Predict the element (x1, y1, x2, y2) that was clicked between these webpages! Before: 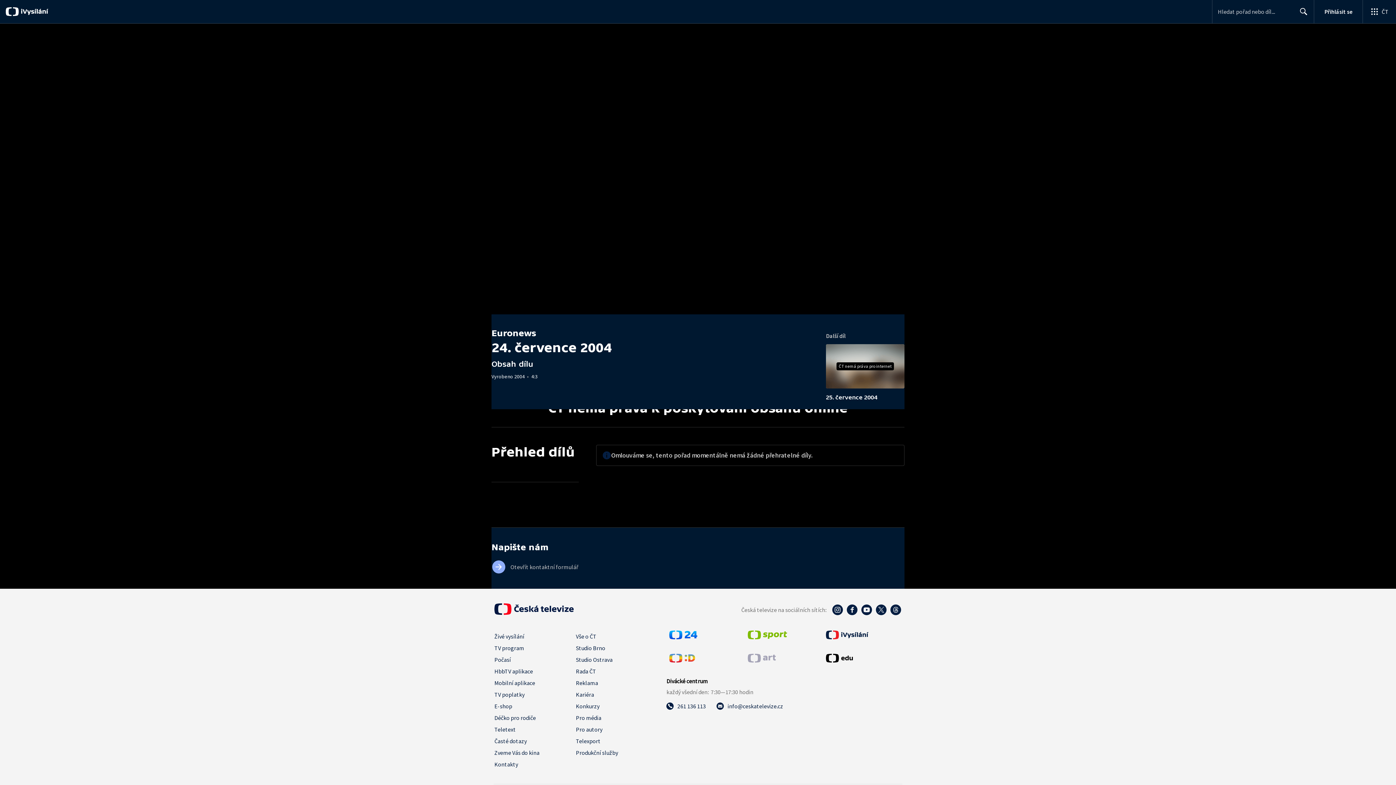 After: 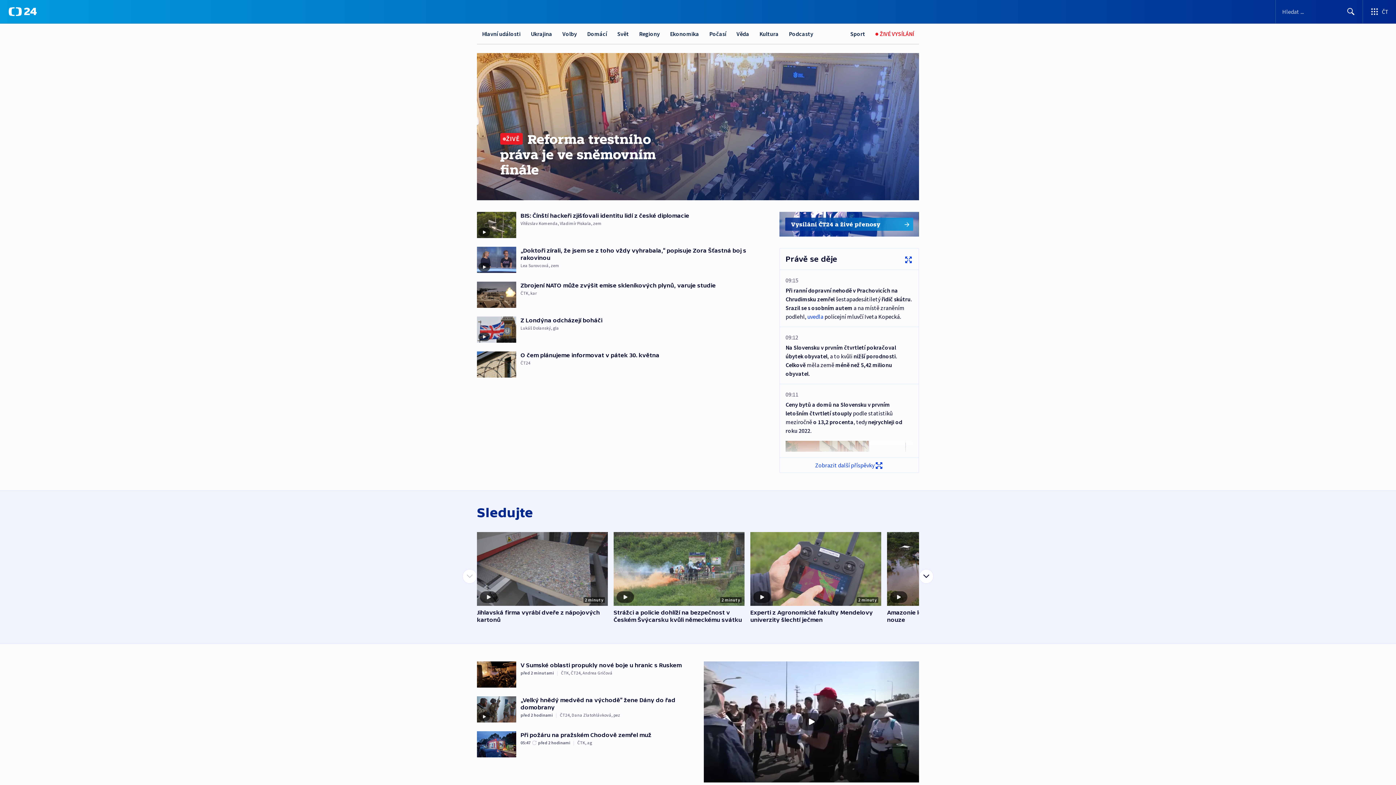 Action: bbox: (669, 633, 697, 640)